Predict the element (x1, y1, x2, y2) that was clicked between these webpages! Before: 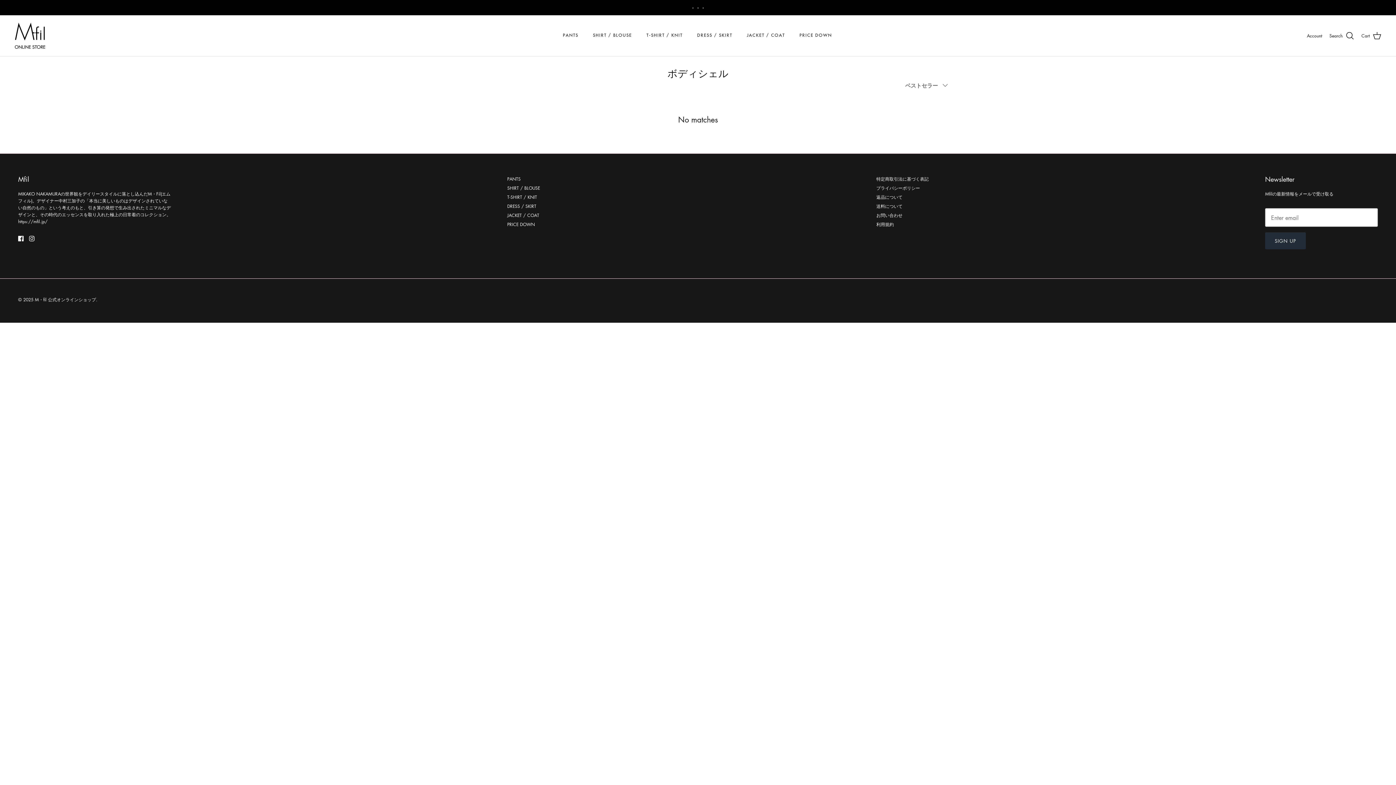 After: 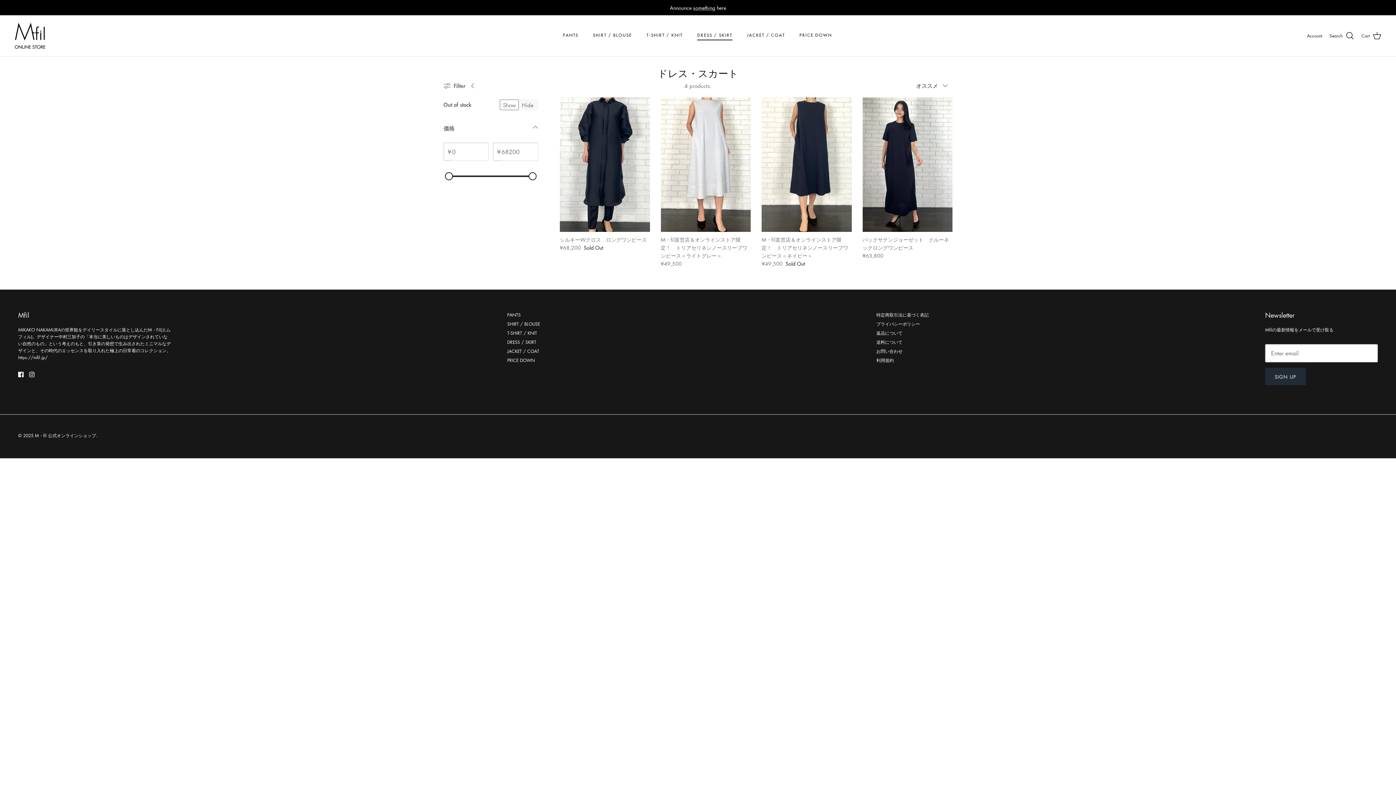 Action: label: DRESS / SKIRT bbox: (507, 203, 536, 209)